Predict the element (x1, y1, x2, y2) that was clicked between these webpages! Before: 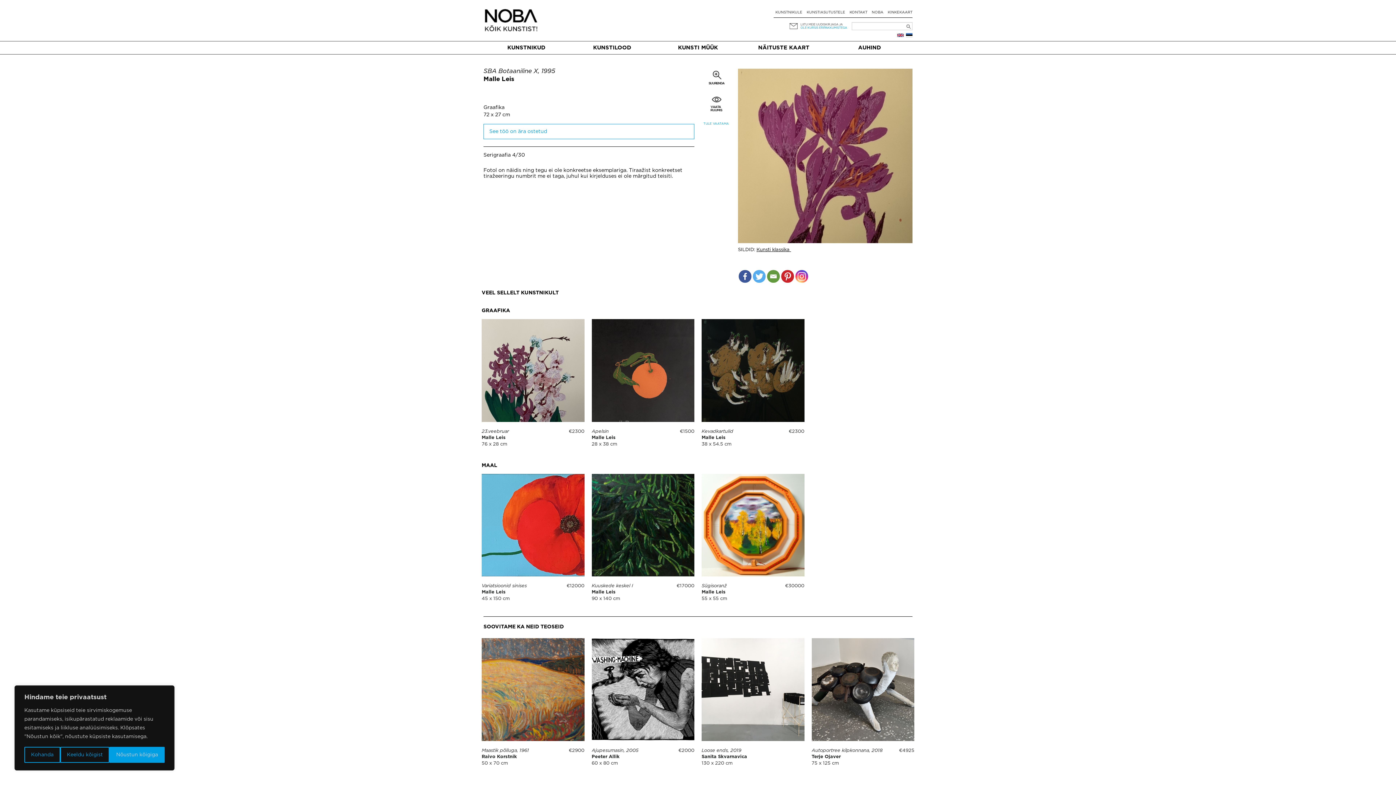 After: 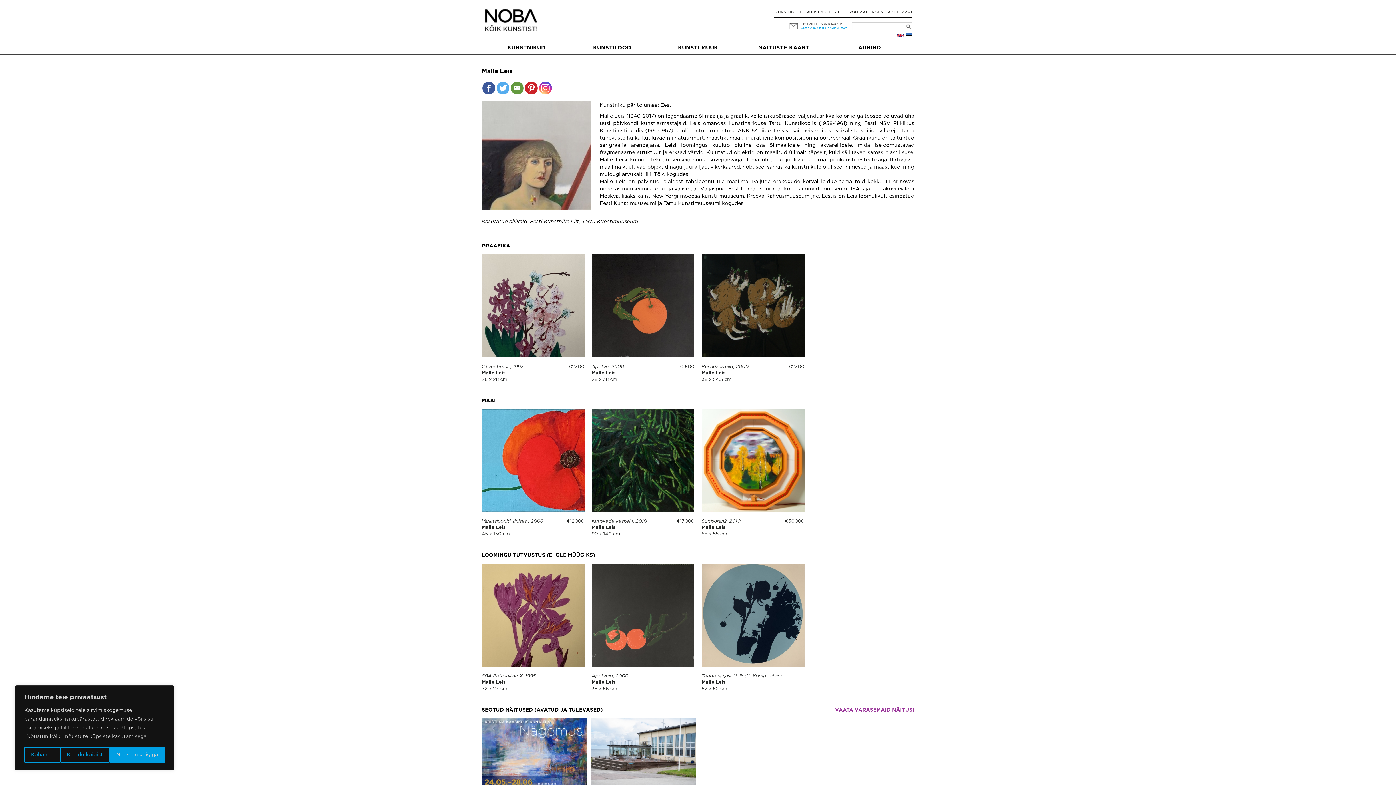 Action: label: Malle Leis bbox: (481, 590, 505, 594)